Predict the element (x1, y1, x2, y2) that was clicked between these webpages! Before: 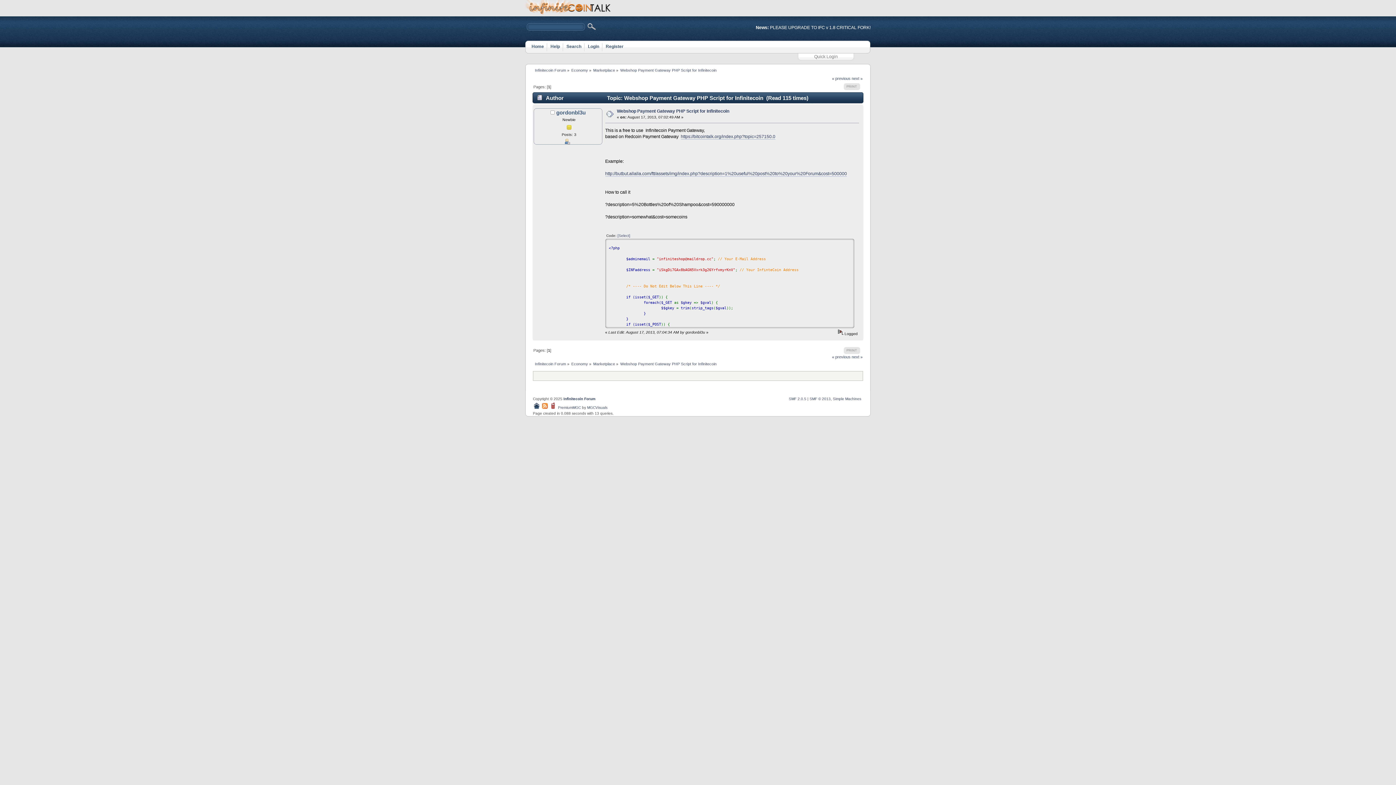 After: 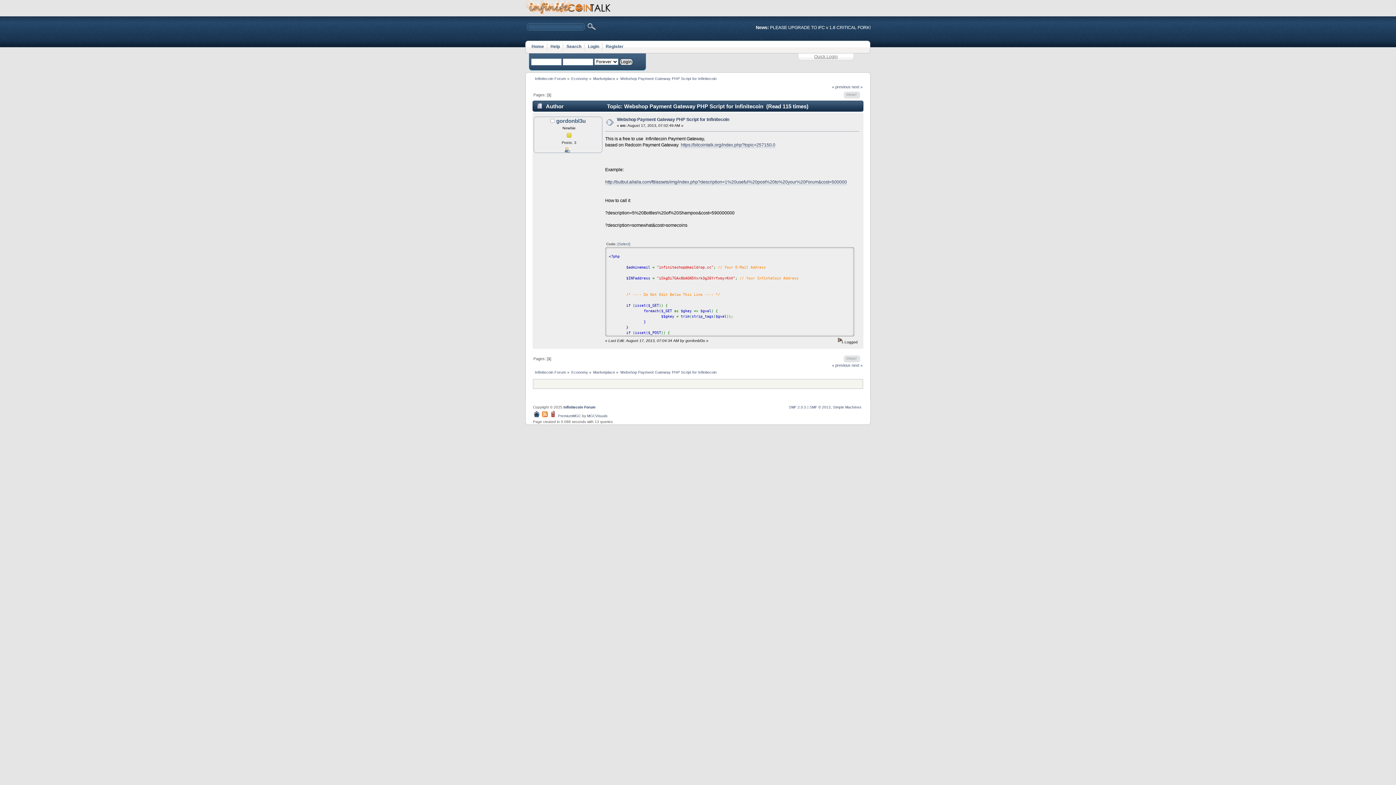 Action: label: Quick Login bbox: (798, 53, 854, 60)